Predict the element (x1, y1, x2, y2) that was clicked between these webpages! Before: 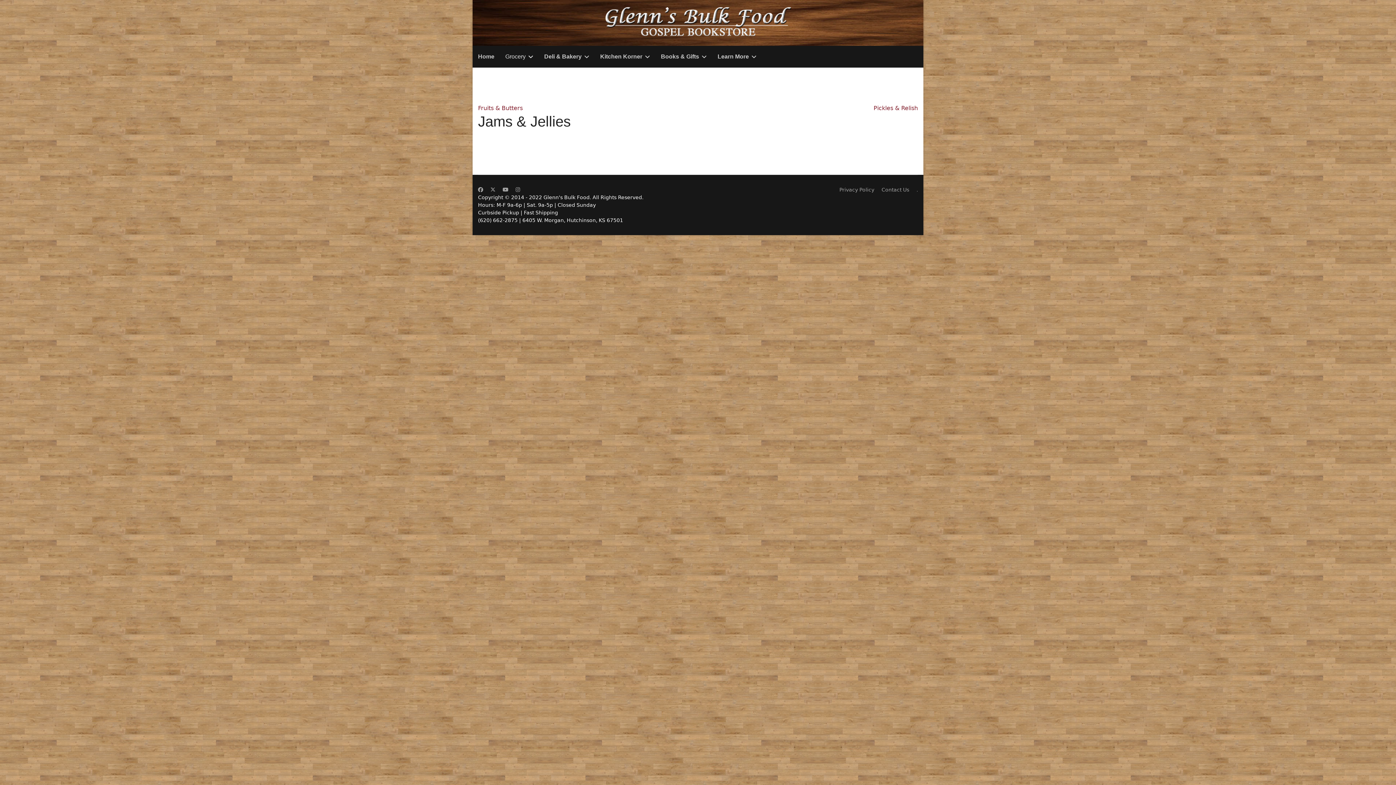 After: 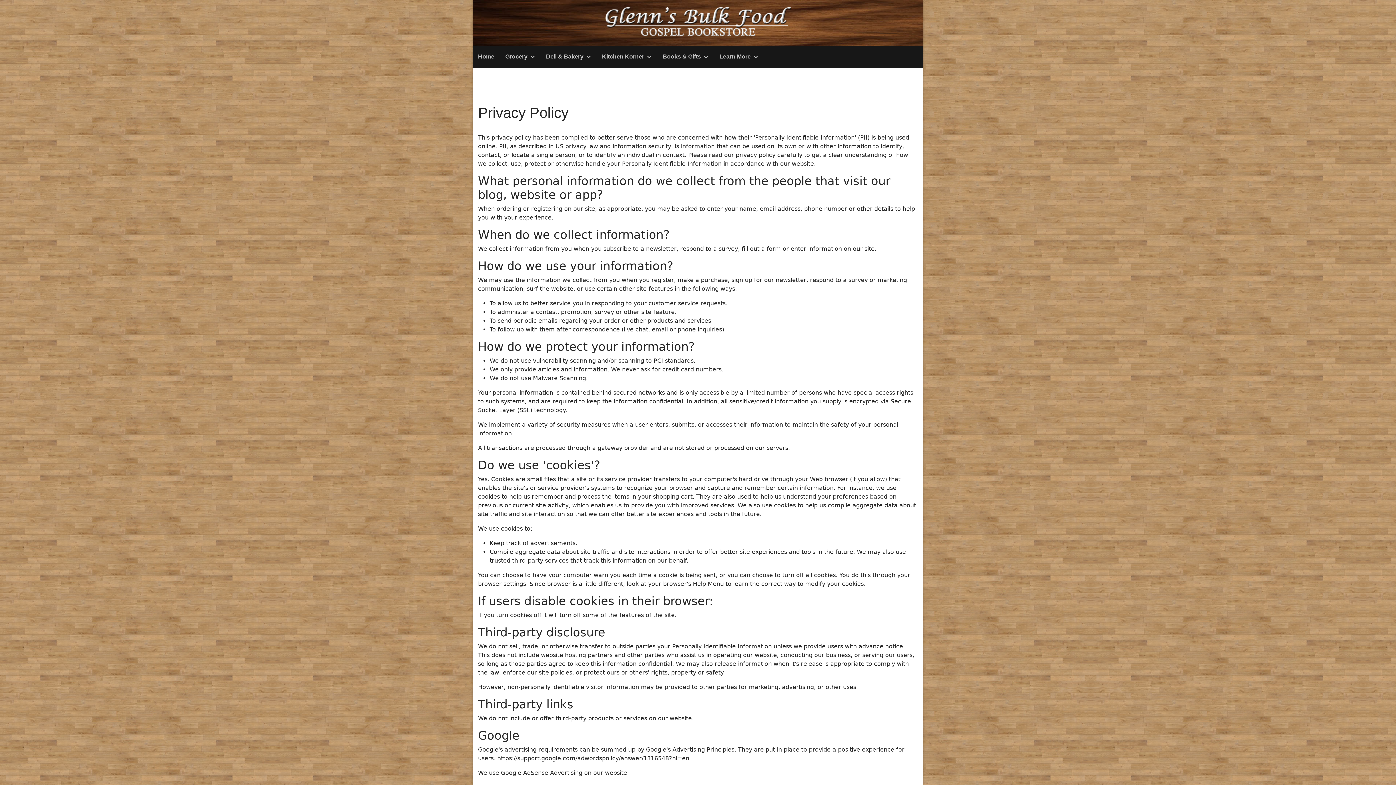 Action: label: Privacy Policy bbox: (839, 186, 874, 193)